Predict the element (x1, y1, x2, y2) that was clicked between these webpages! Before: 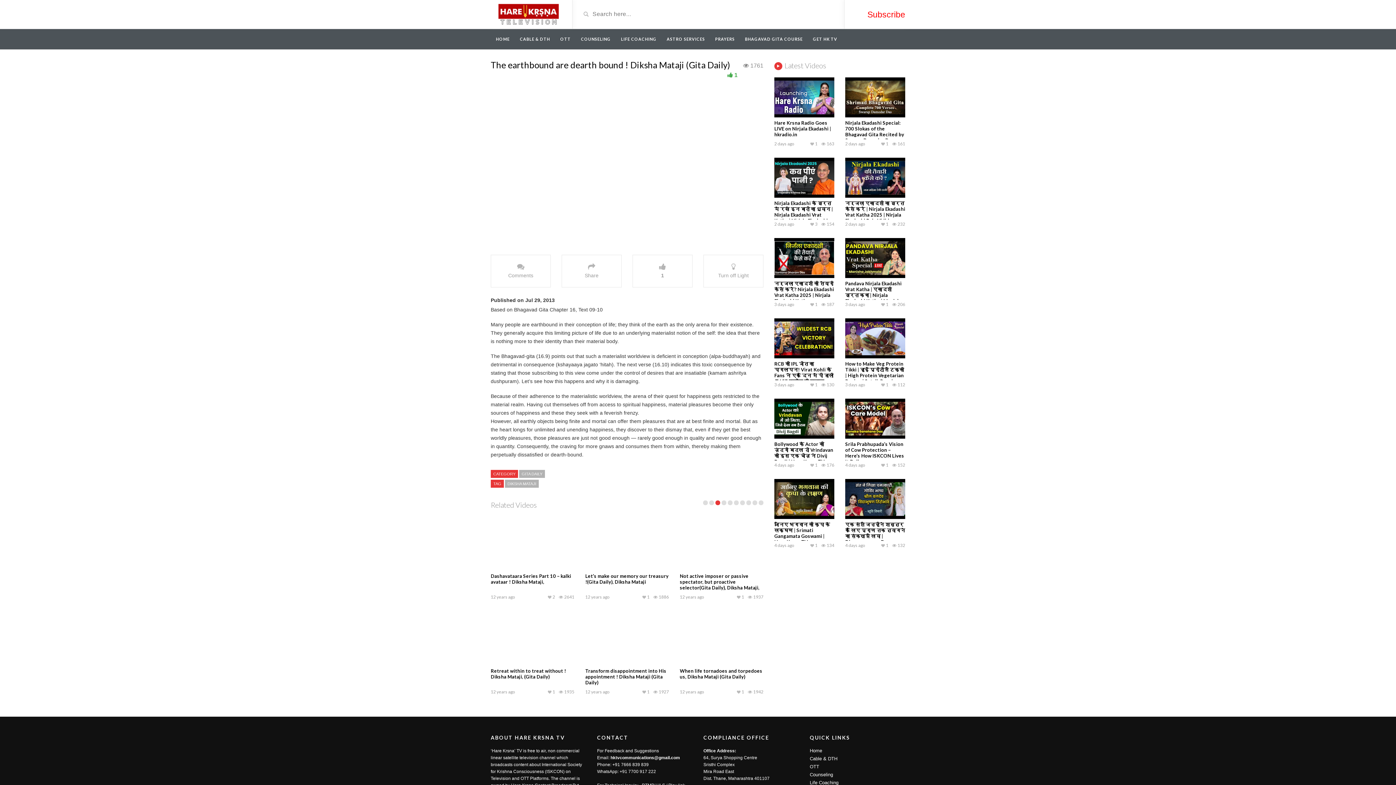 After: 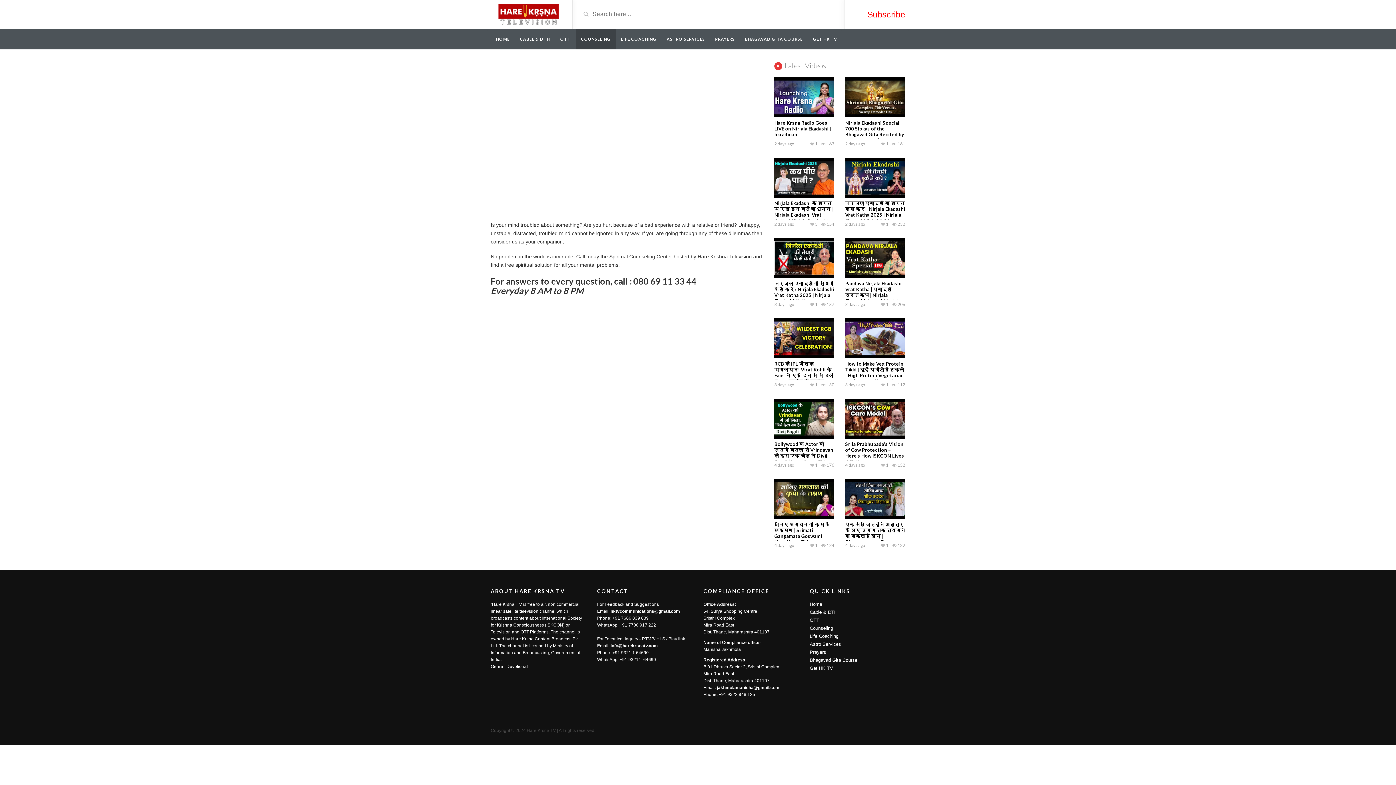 Action: bbox: (576, 29, 616, 49) label: COUNSELING